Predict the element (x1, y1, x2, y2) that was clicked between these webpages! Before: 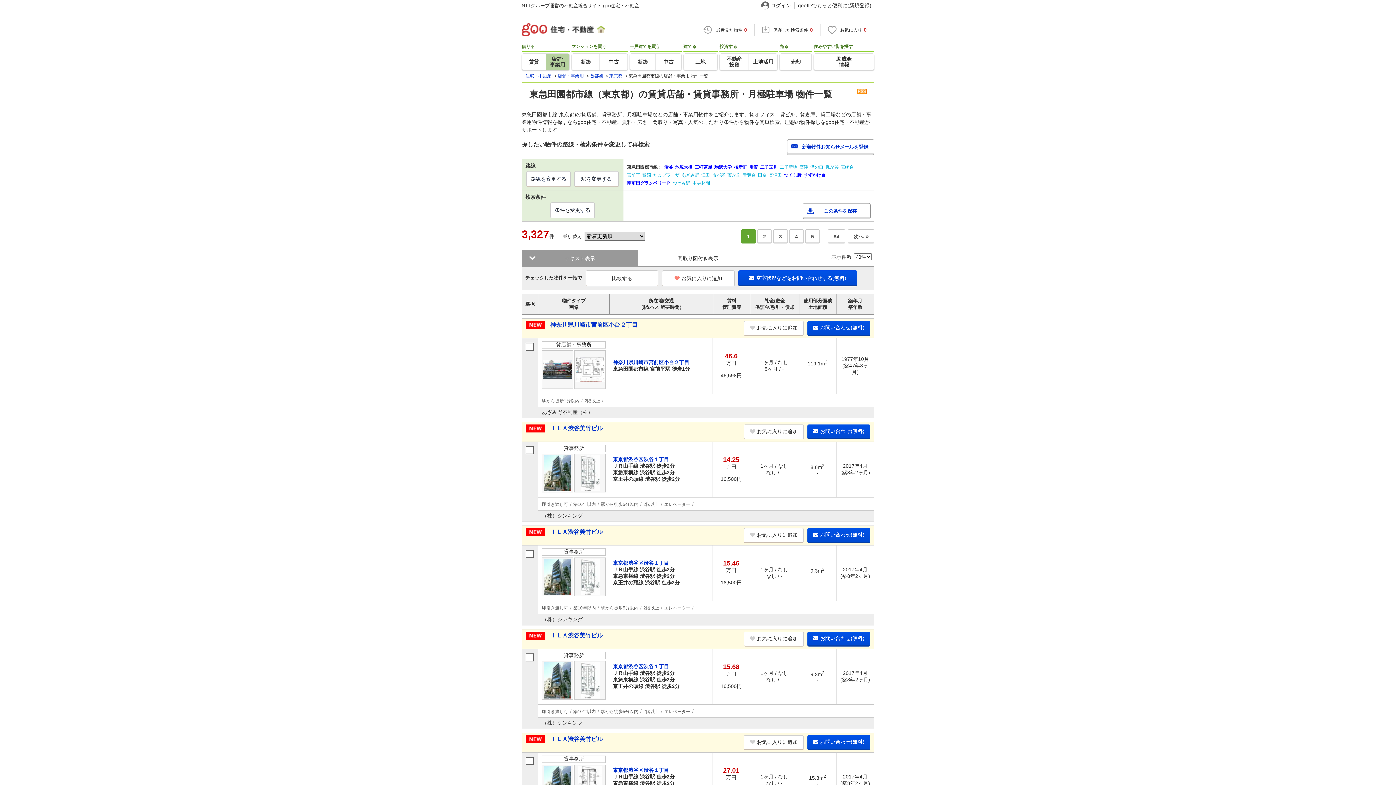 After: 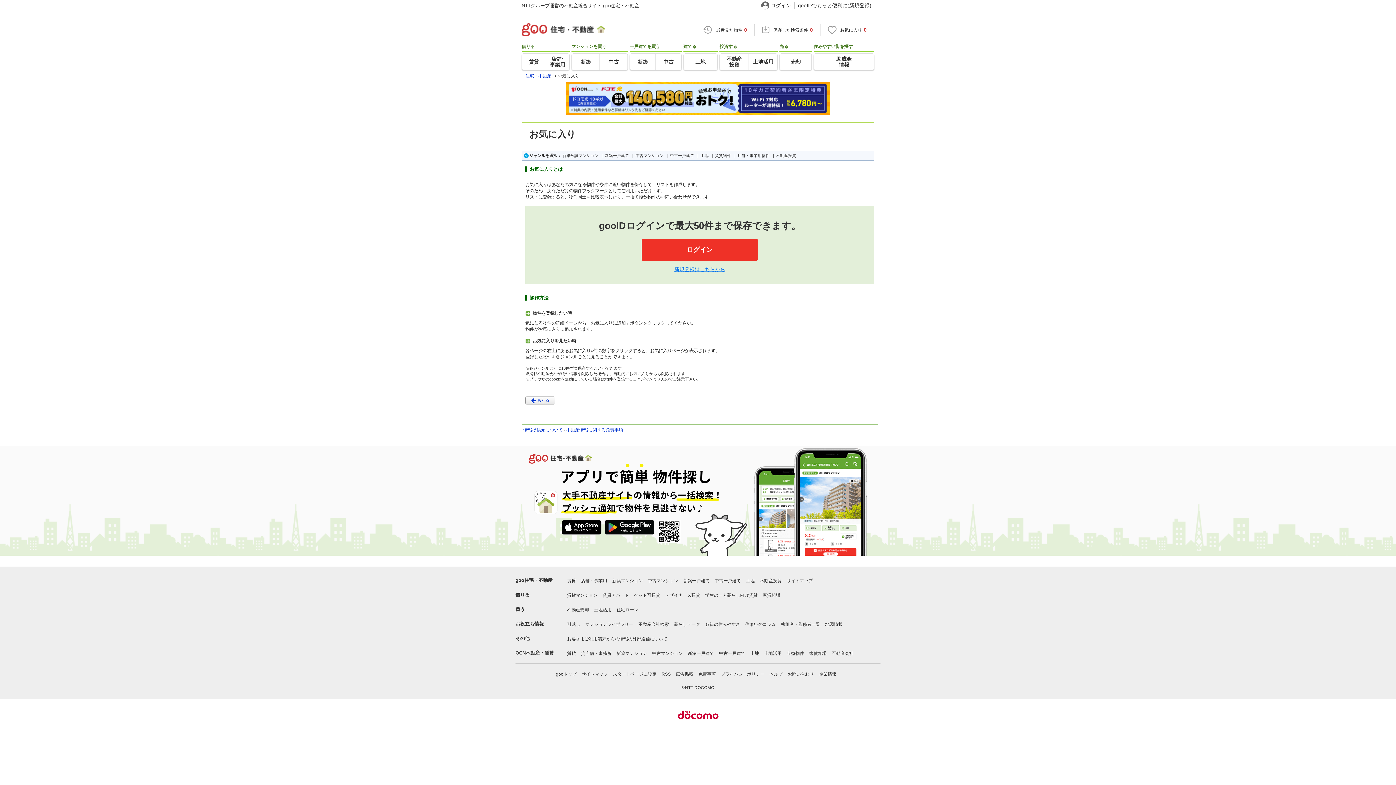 Action: label: お気に入り0 bbox: (820, 20, 874, 39)